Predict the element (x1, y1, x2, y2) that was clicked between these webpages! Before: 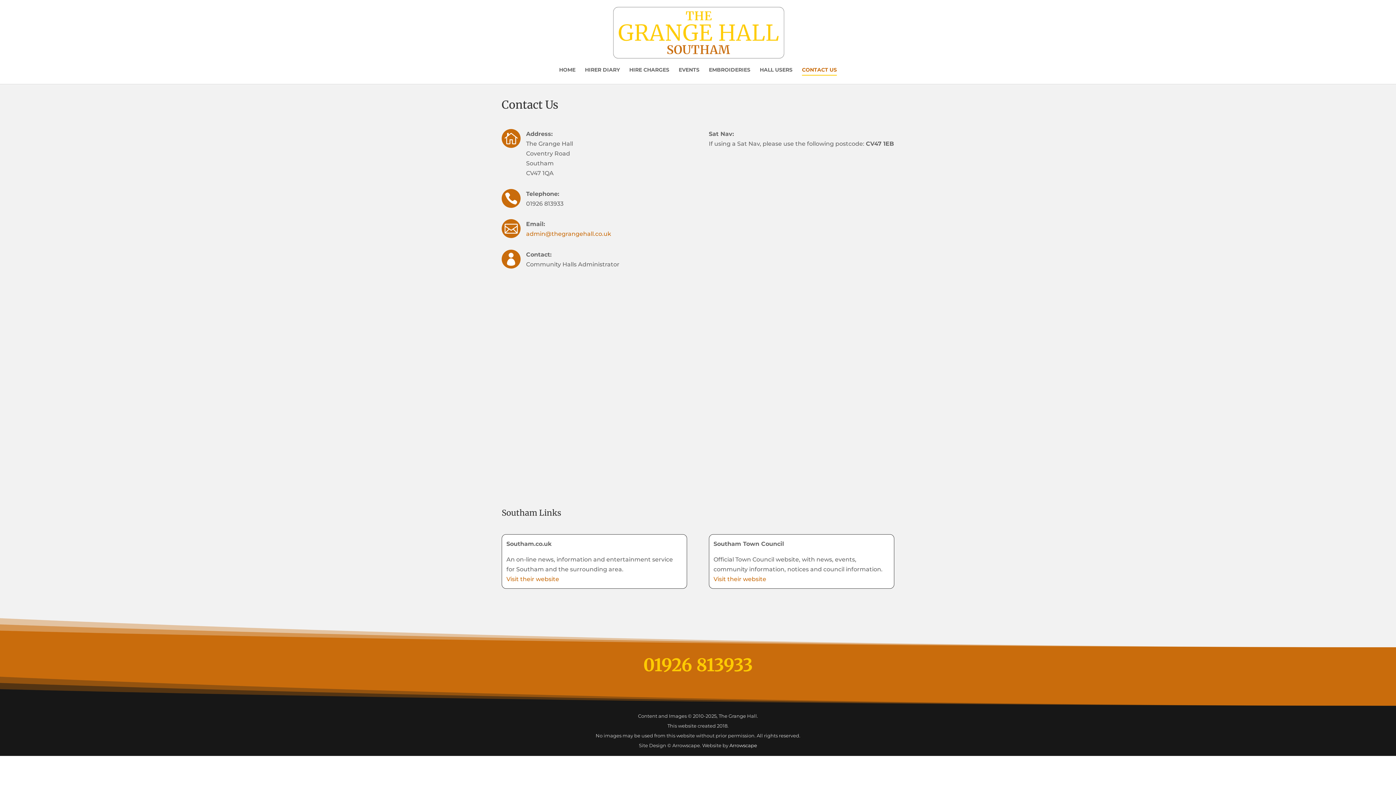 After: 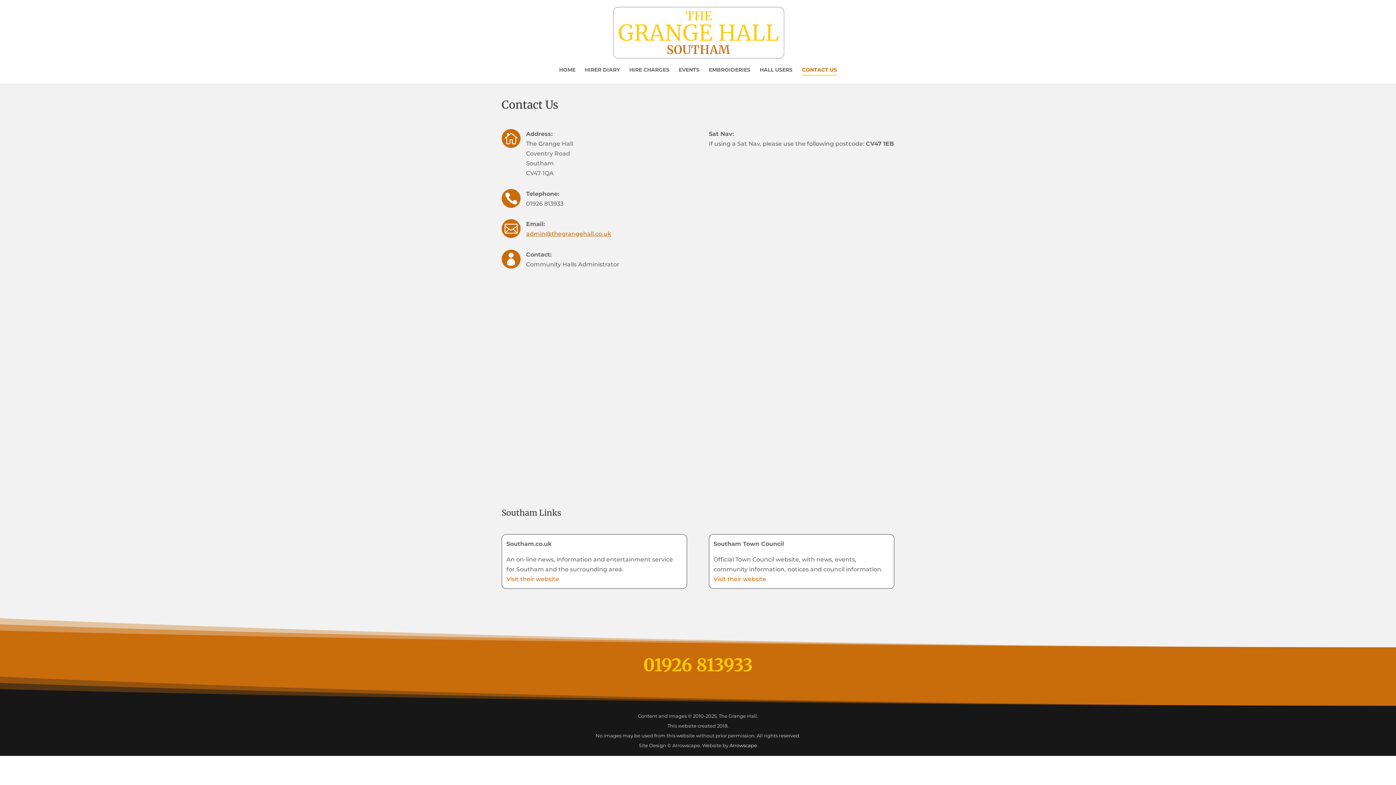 Action: bbox: (526, 230, 611, 237) label: admin@thegrangehall.co.uk